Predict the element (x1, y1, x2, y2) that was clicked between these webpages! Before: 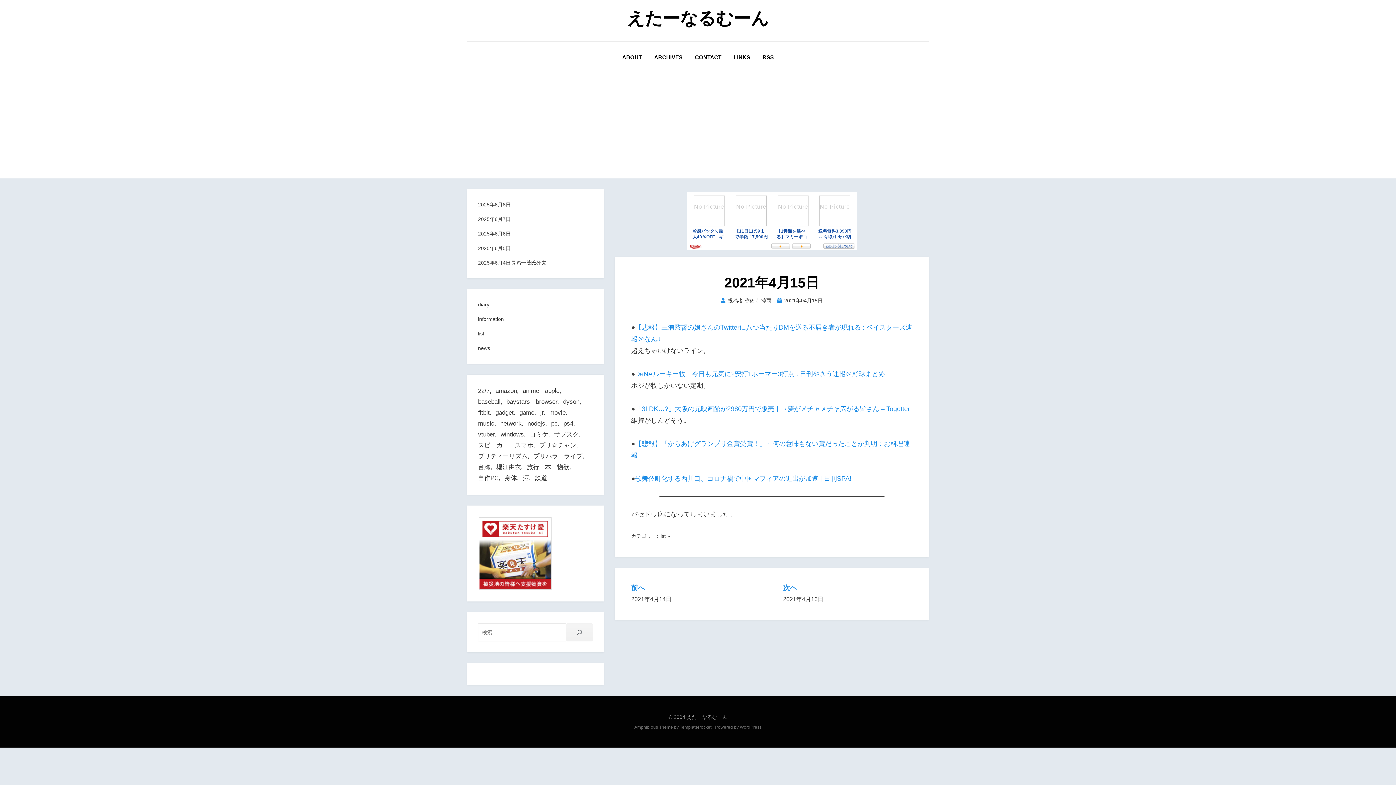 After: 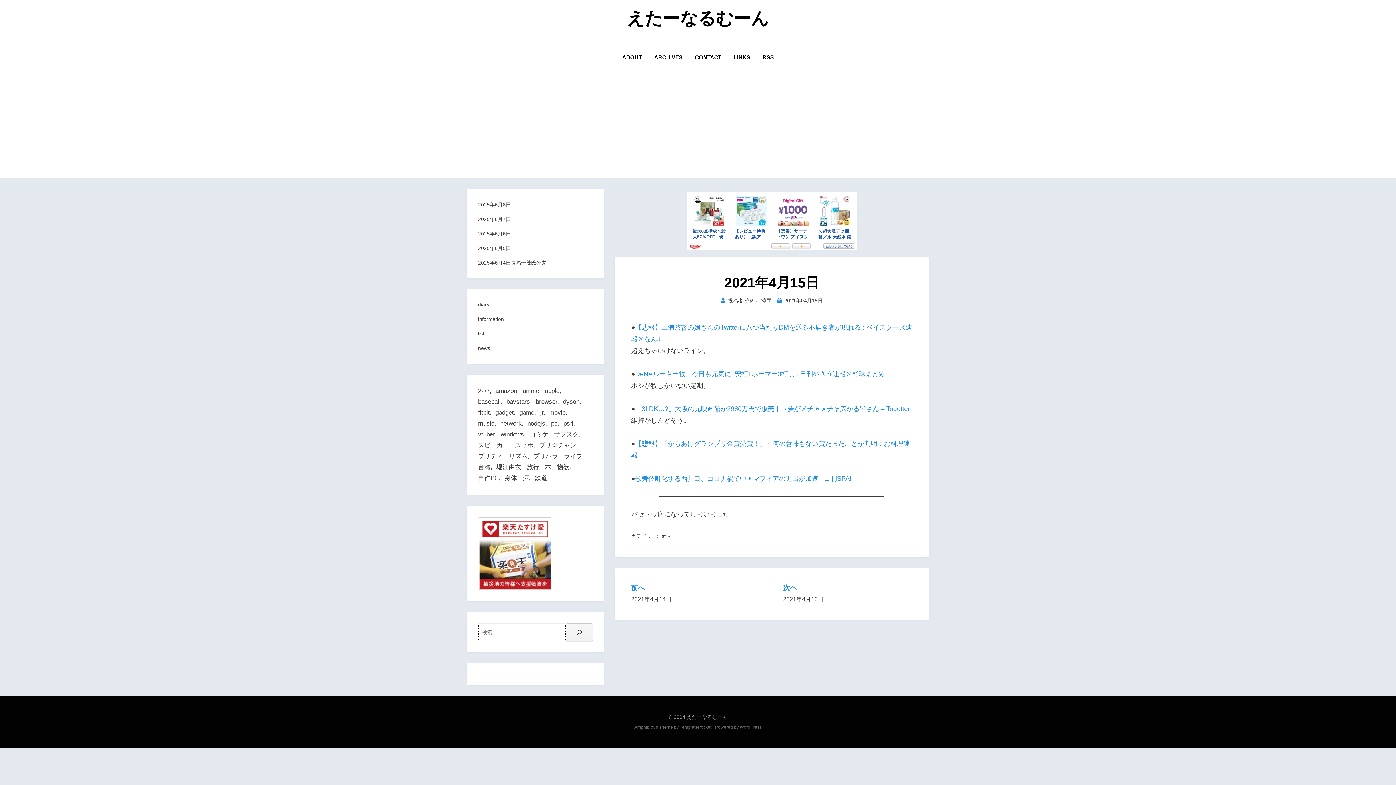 Action: label: 検索 bbox: (566, 623, 593, 641)